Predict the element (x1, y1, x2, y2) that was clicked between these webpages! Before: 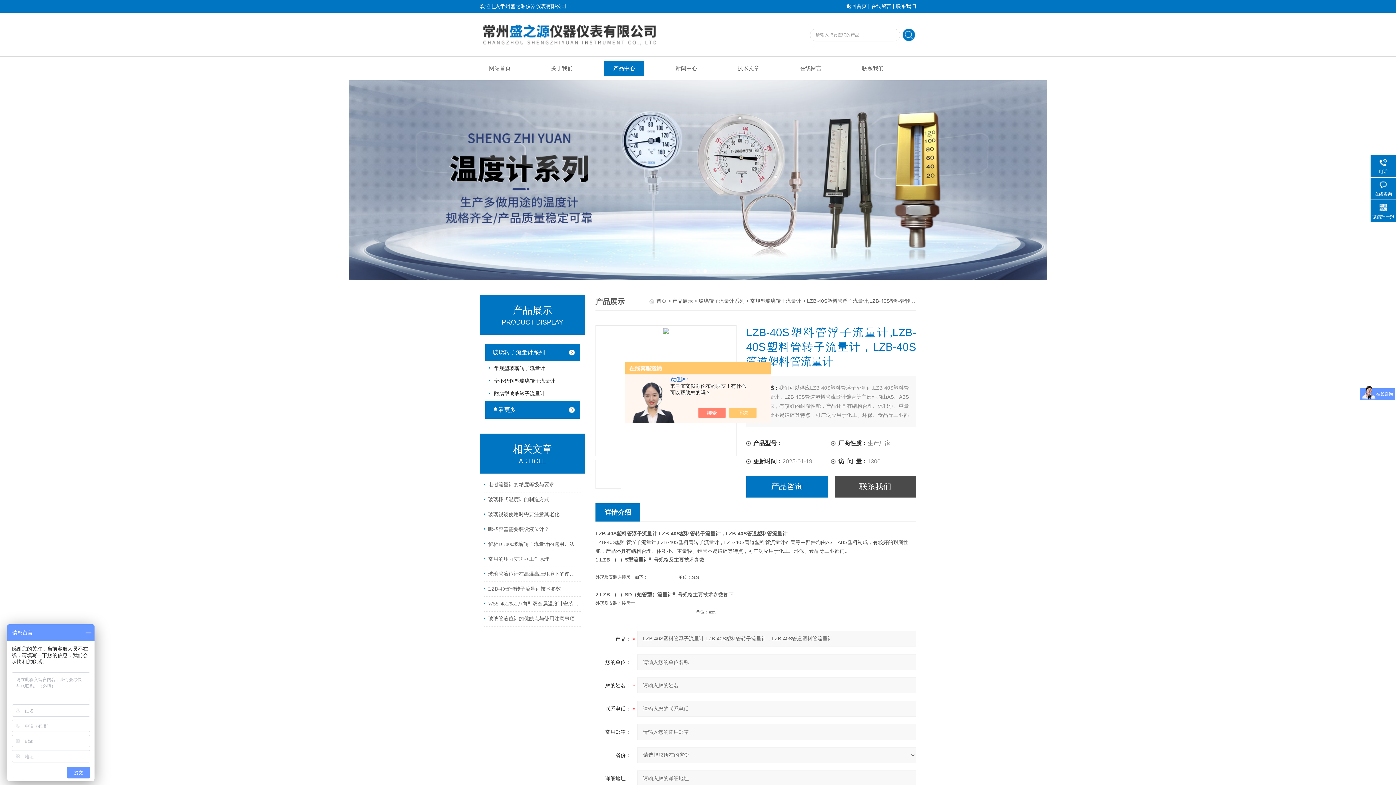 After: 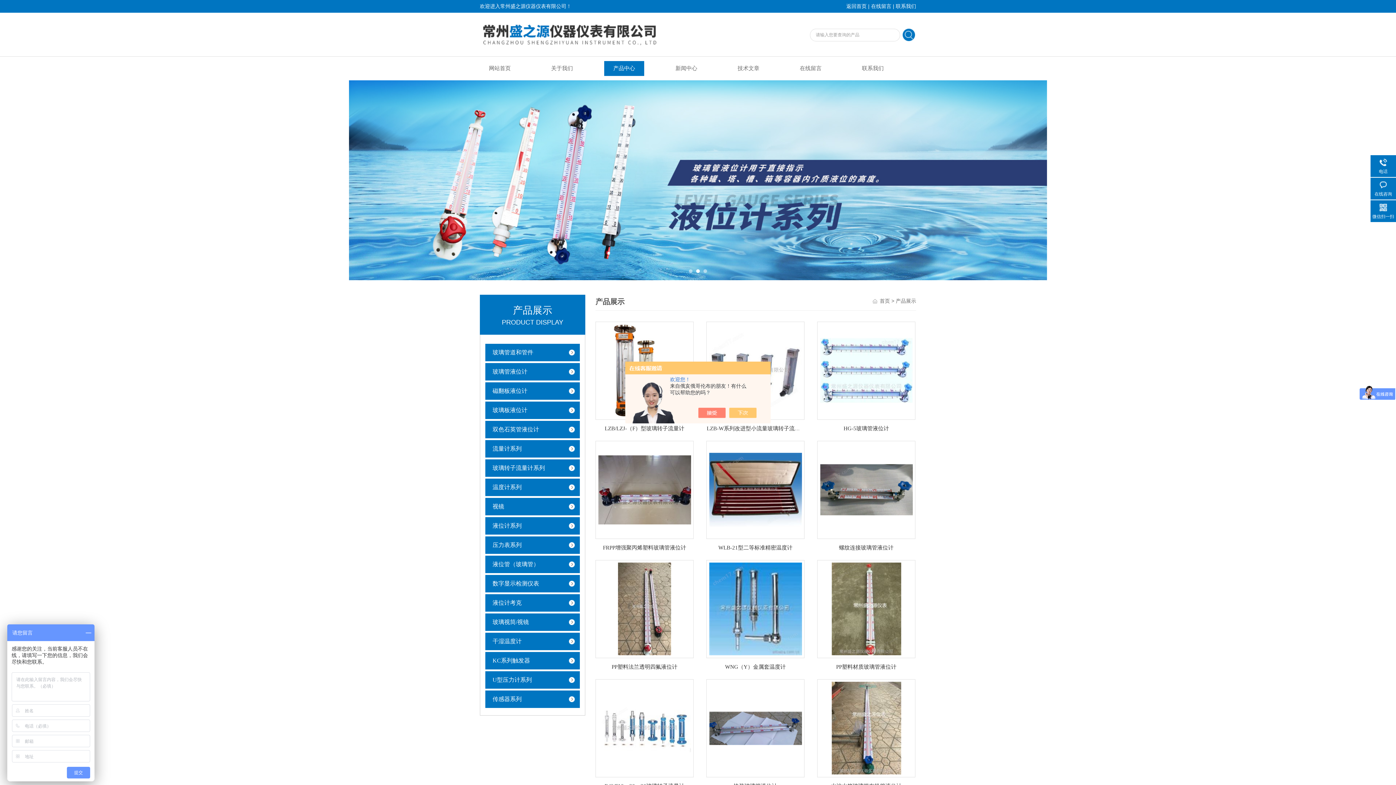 Action: bbox: (485, 401, 583, 418) label: 查看更多